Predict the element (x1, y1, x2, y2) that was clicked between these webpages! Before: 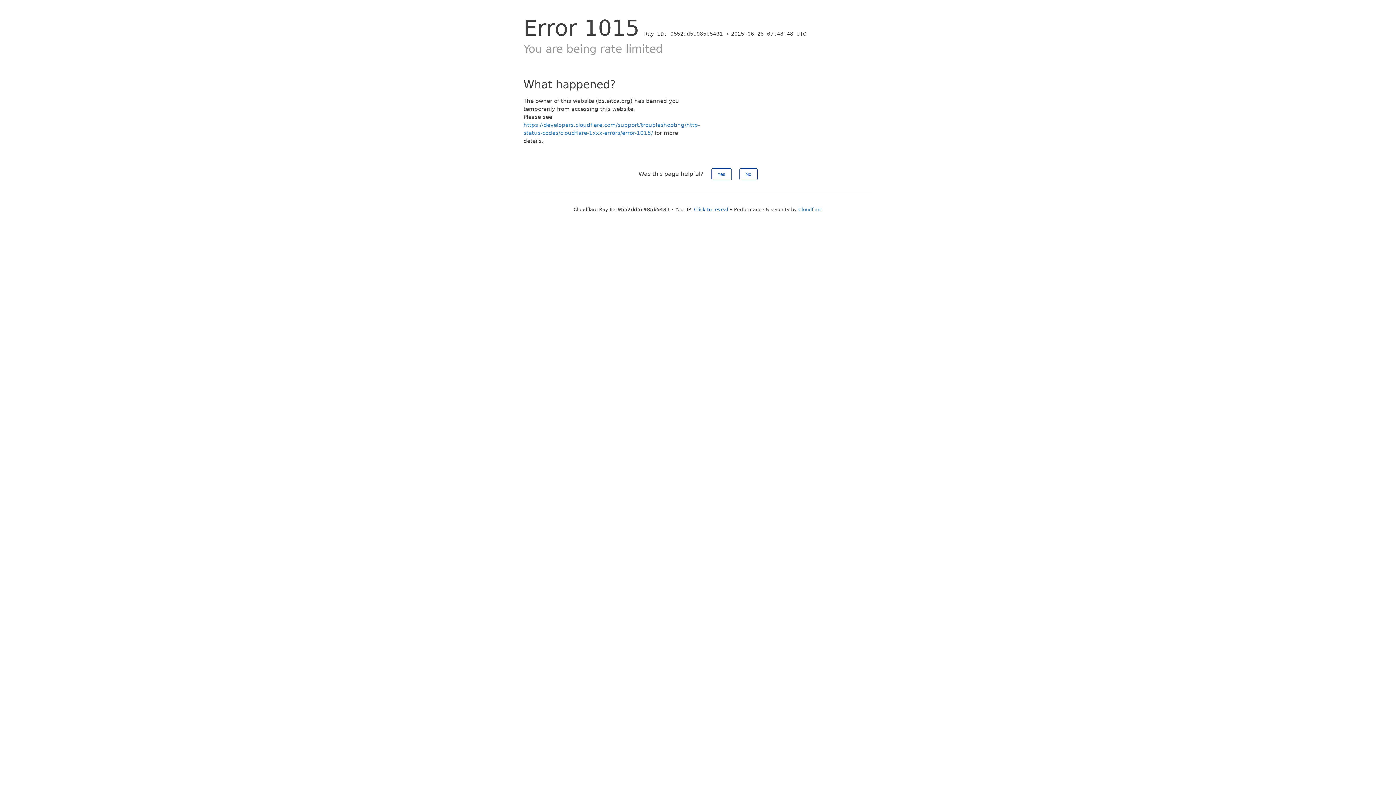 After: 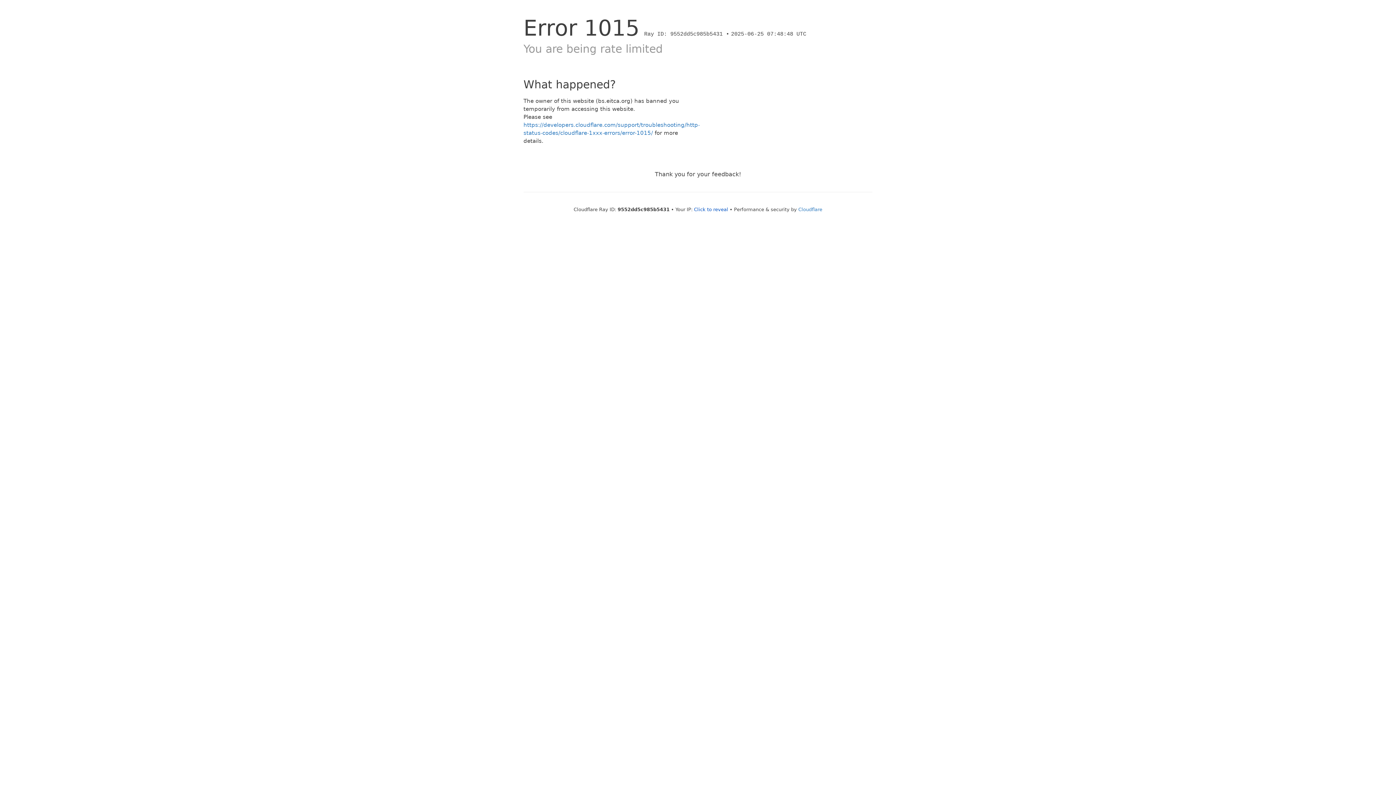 Action: label: Yes bbox: (711, 168, 731, 180)